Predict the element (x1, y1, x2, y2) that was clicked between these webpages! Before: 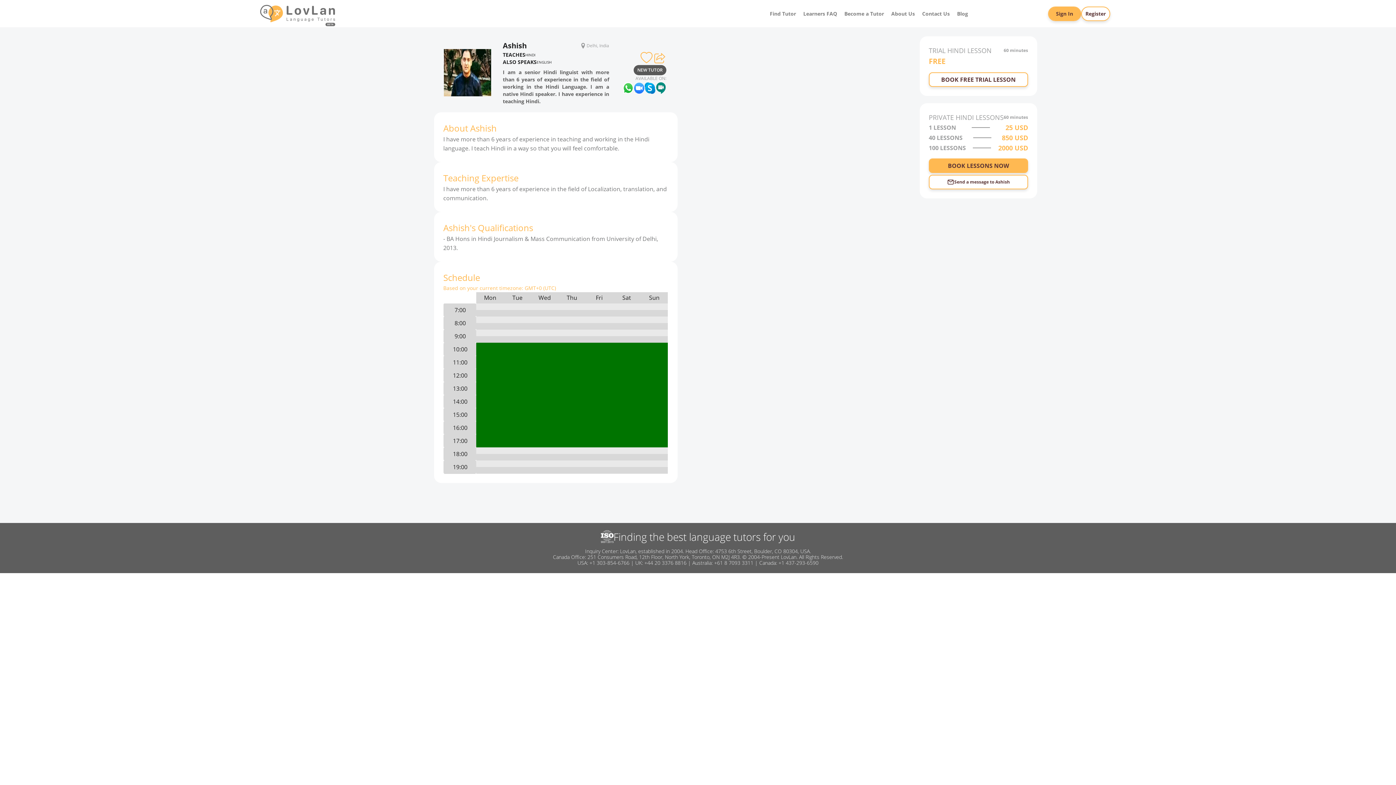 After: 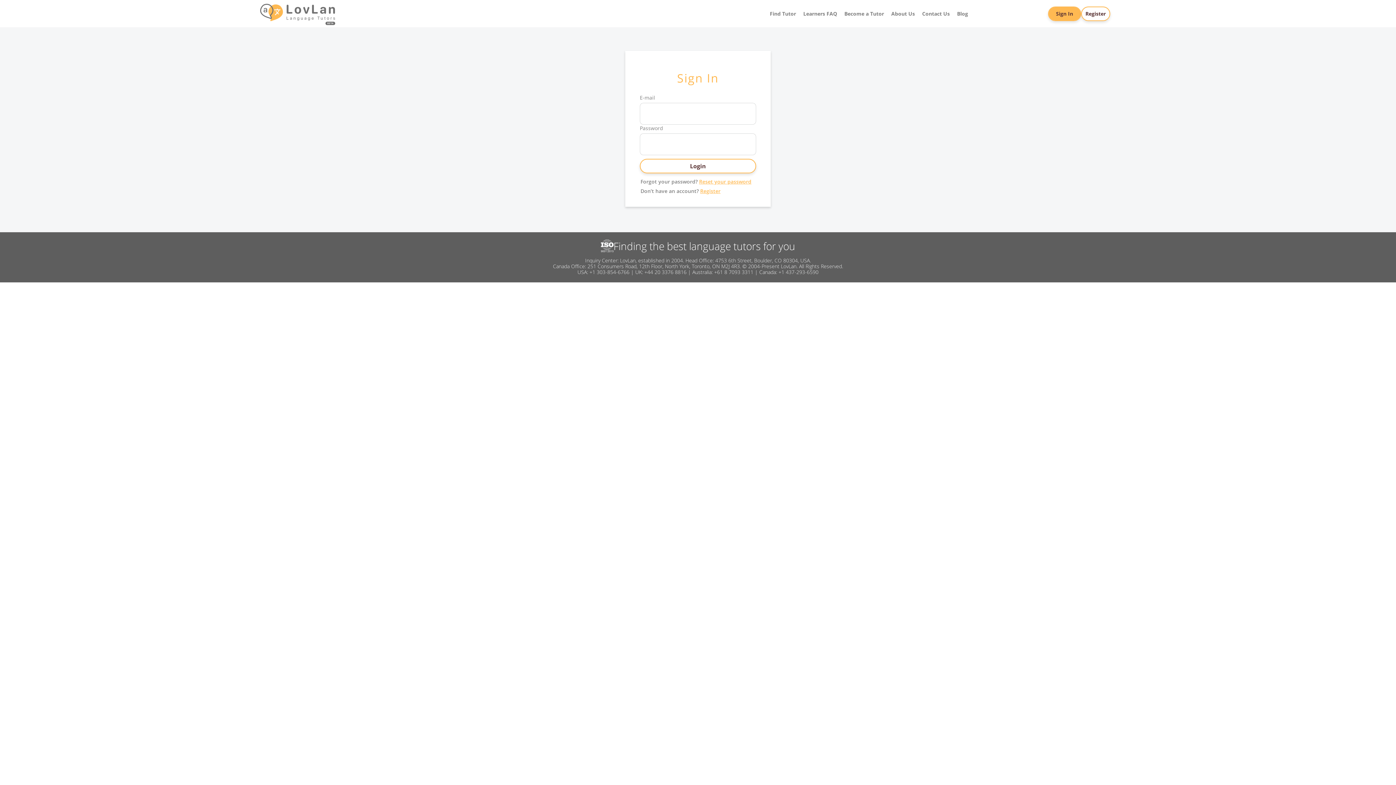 Action: label: BOOK LESSONS NOW bbox: (929, 158, 1028, 173)